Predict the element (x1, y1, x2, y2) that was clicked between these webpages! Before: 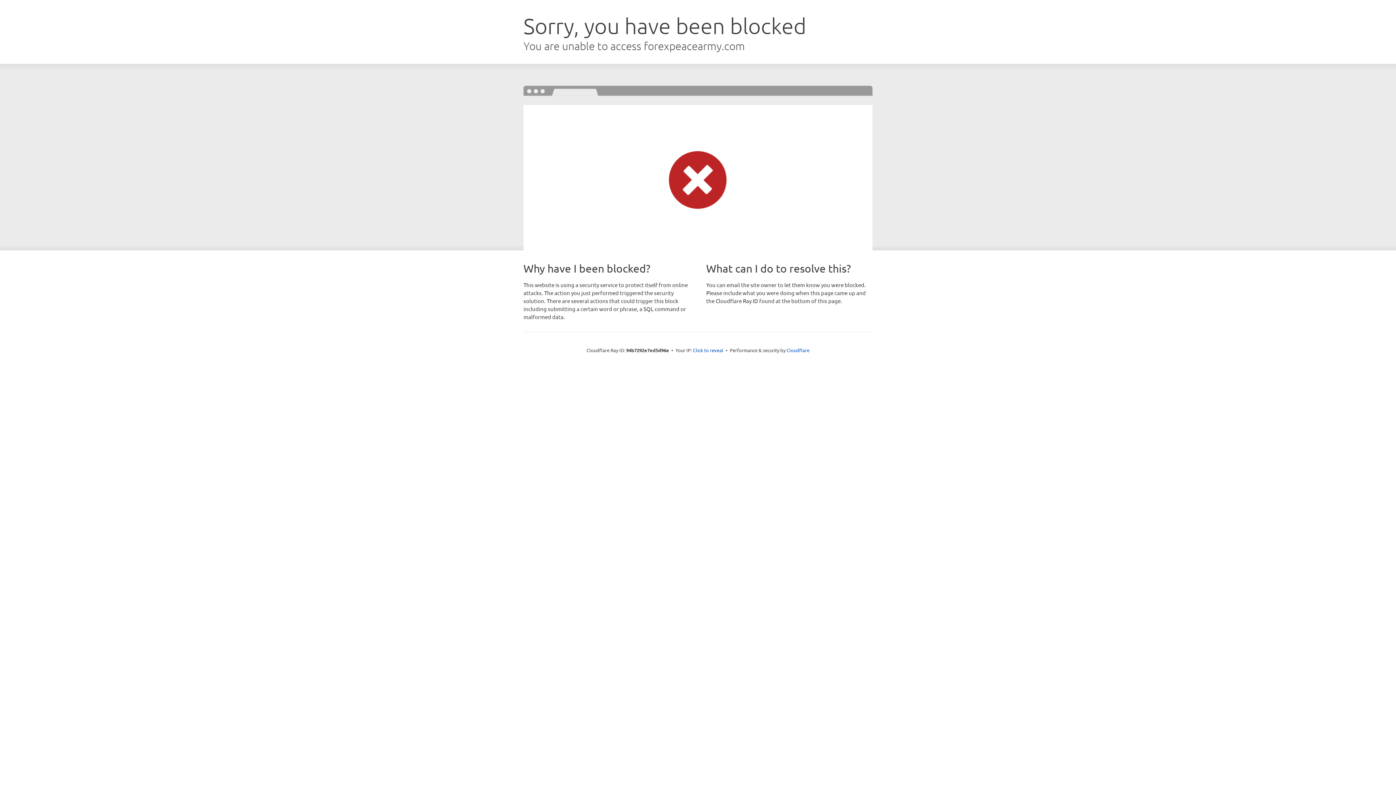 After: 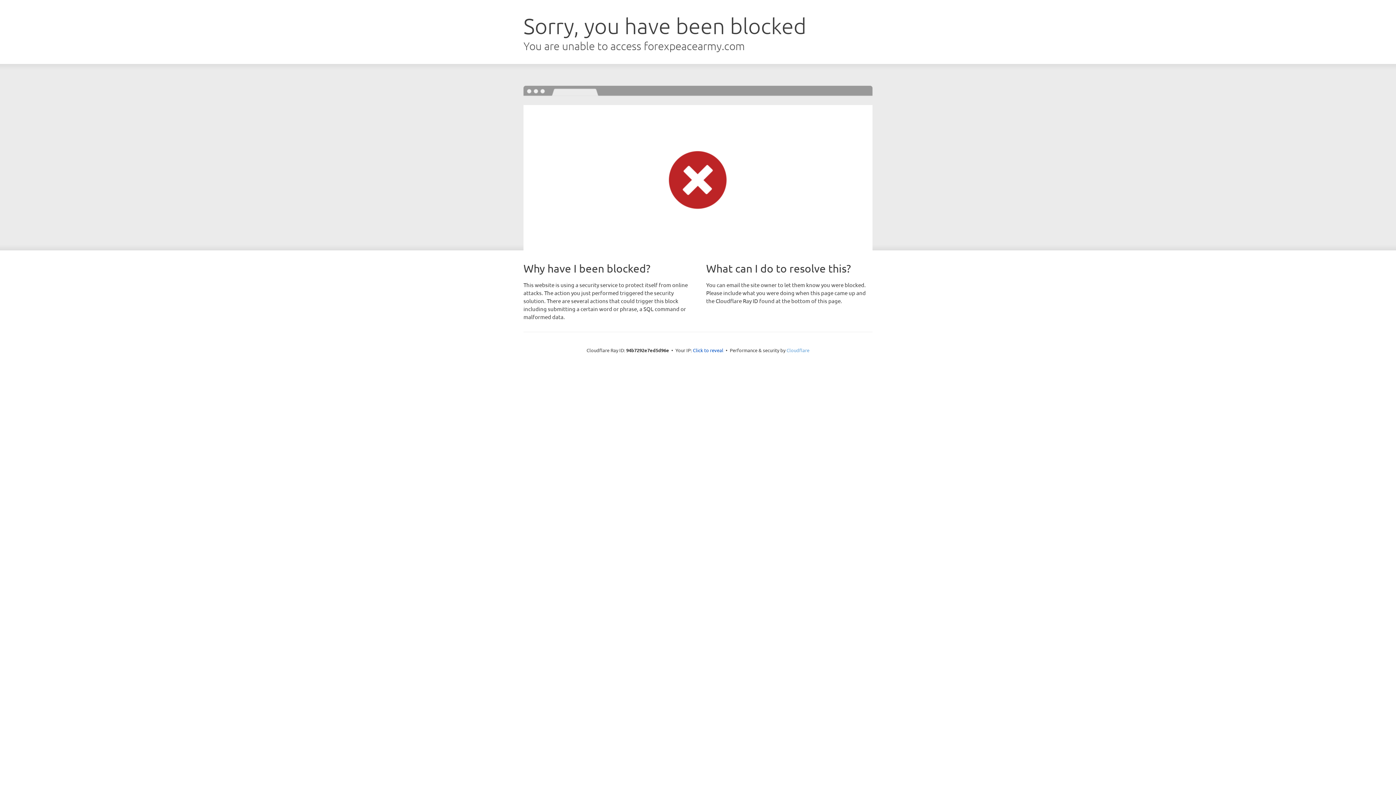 Action: label: Cloudflare bbox: (786, 347, 809, 353)